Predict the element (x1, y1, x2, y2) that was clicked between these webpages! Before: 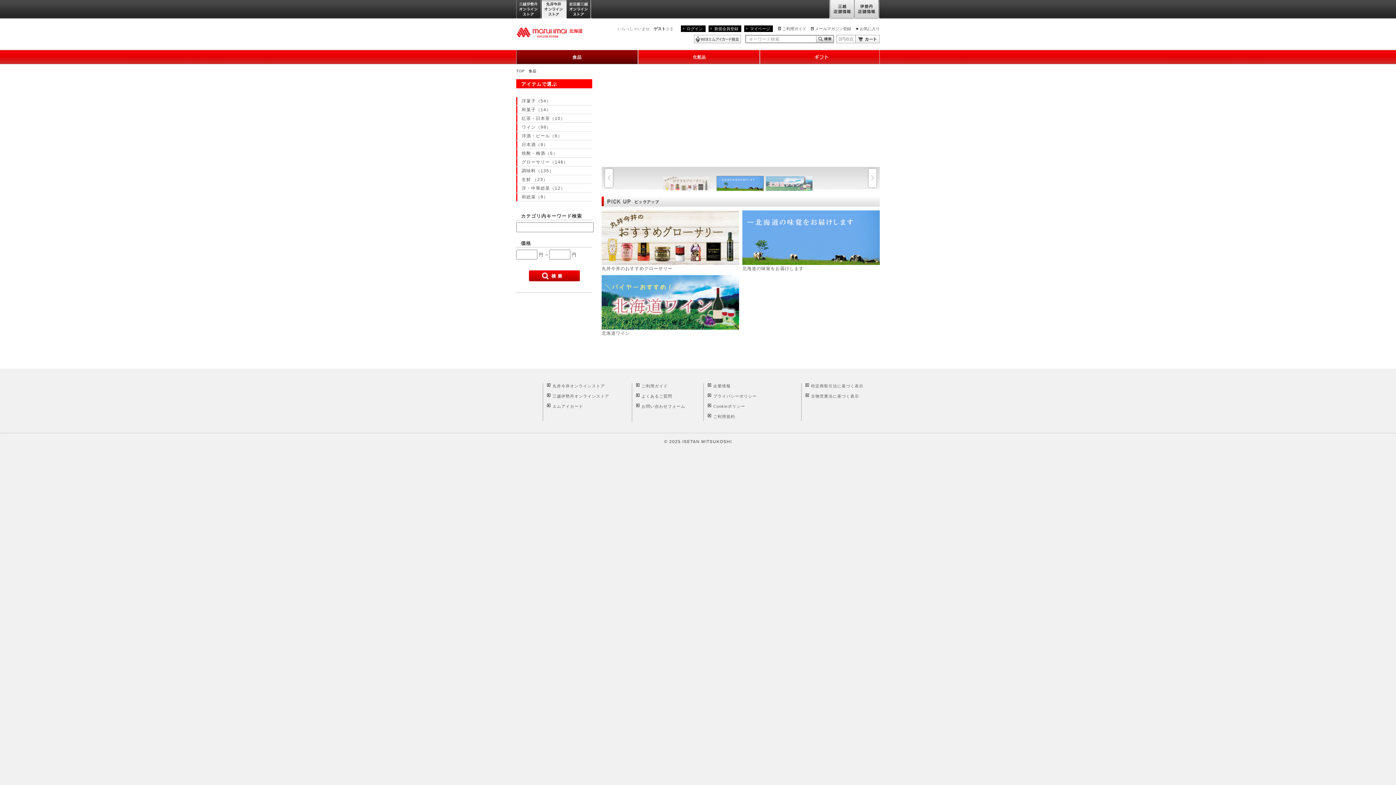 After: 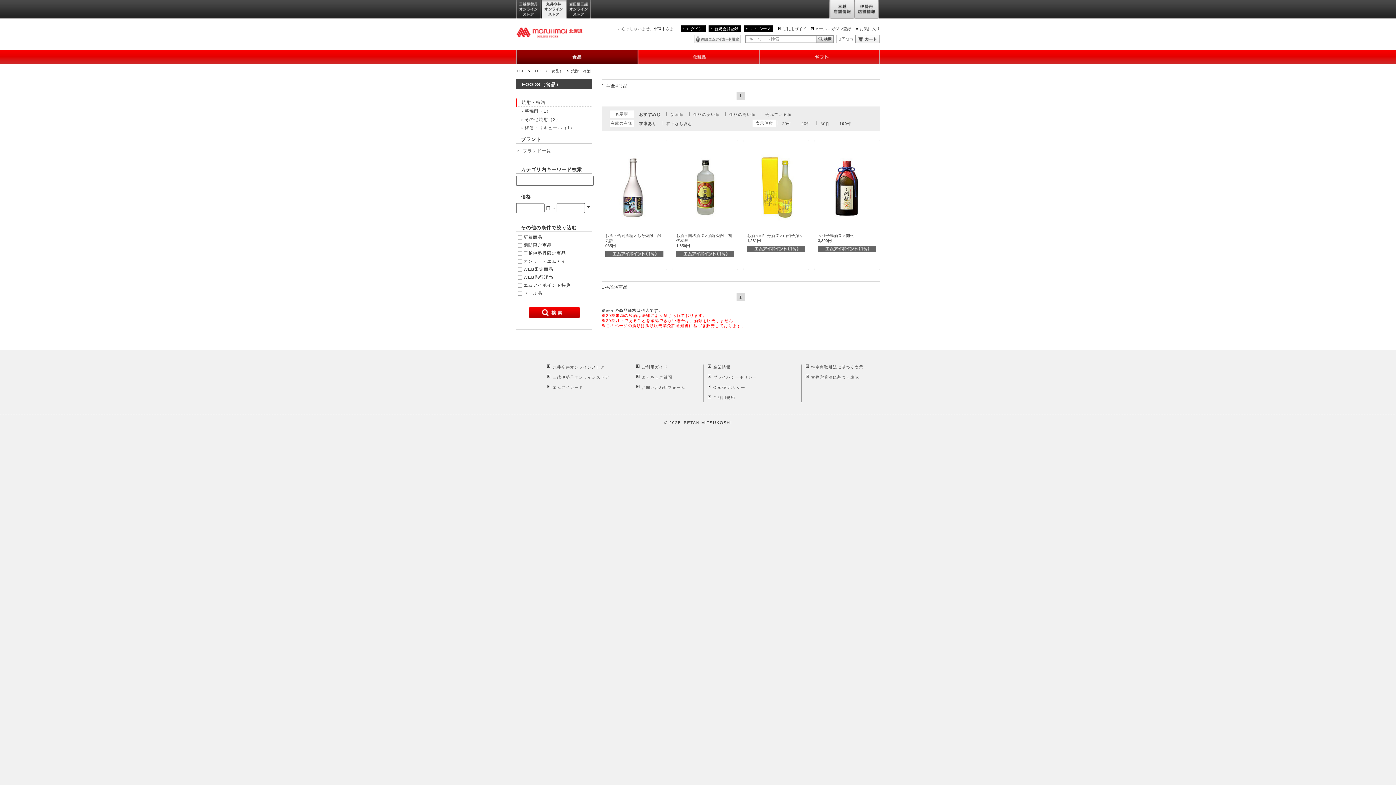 Action: bbox: (516, 149, 592, 157) label: 焼酎・梅酒（5）